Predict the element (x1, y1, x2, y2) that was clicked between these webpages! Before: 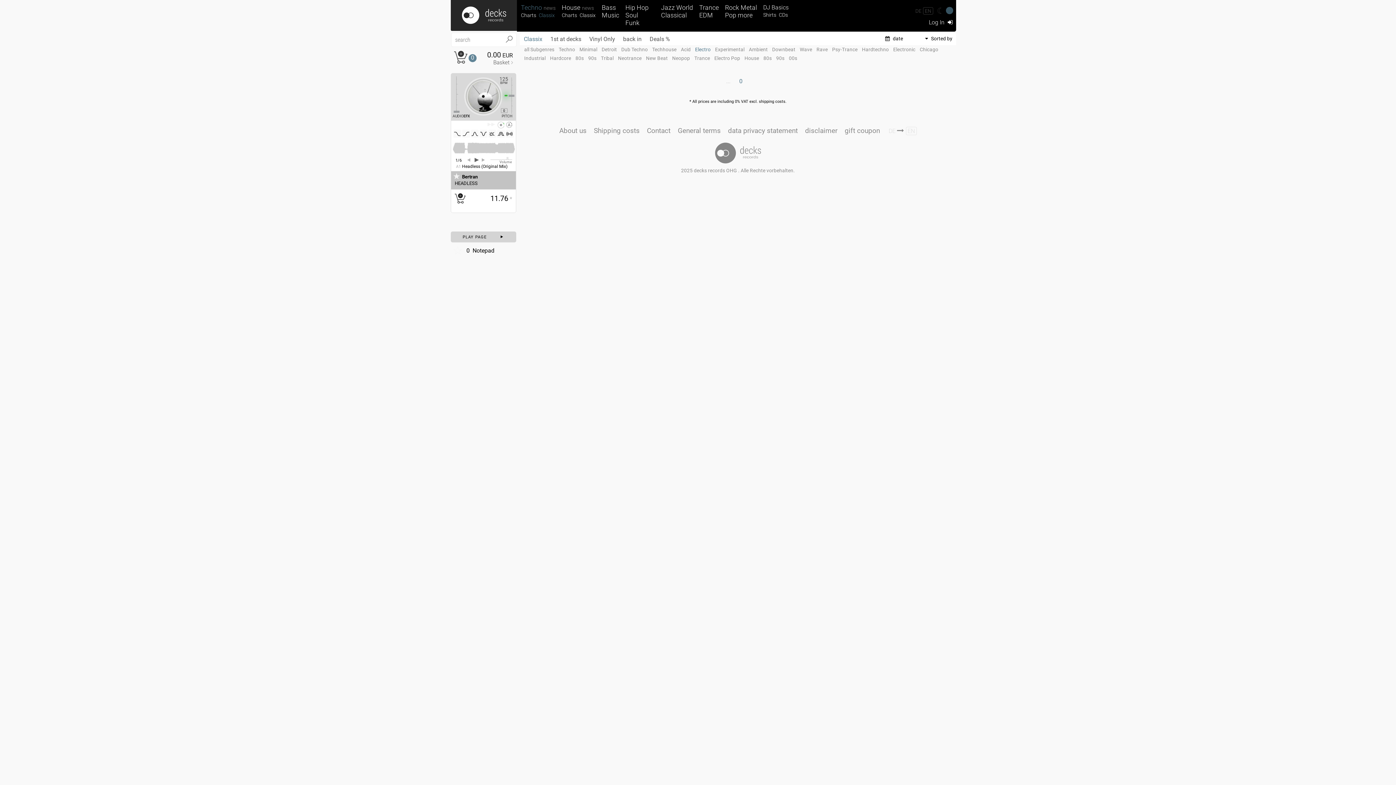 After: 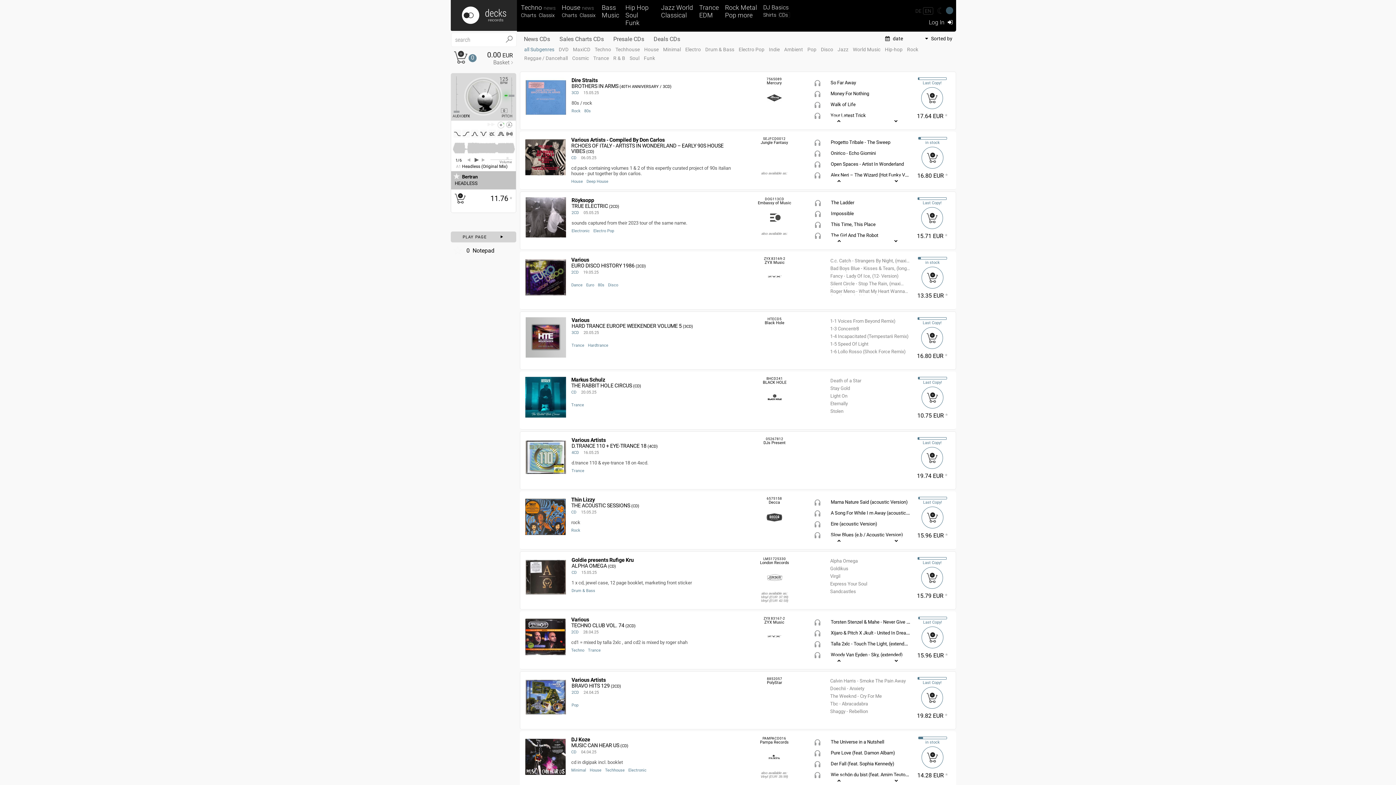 Action: label: CDs bbox: (779, 12, 789, 17)